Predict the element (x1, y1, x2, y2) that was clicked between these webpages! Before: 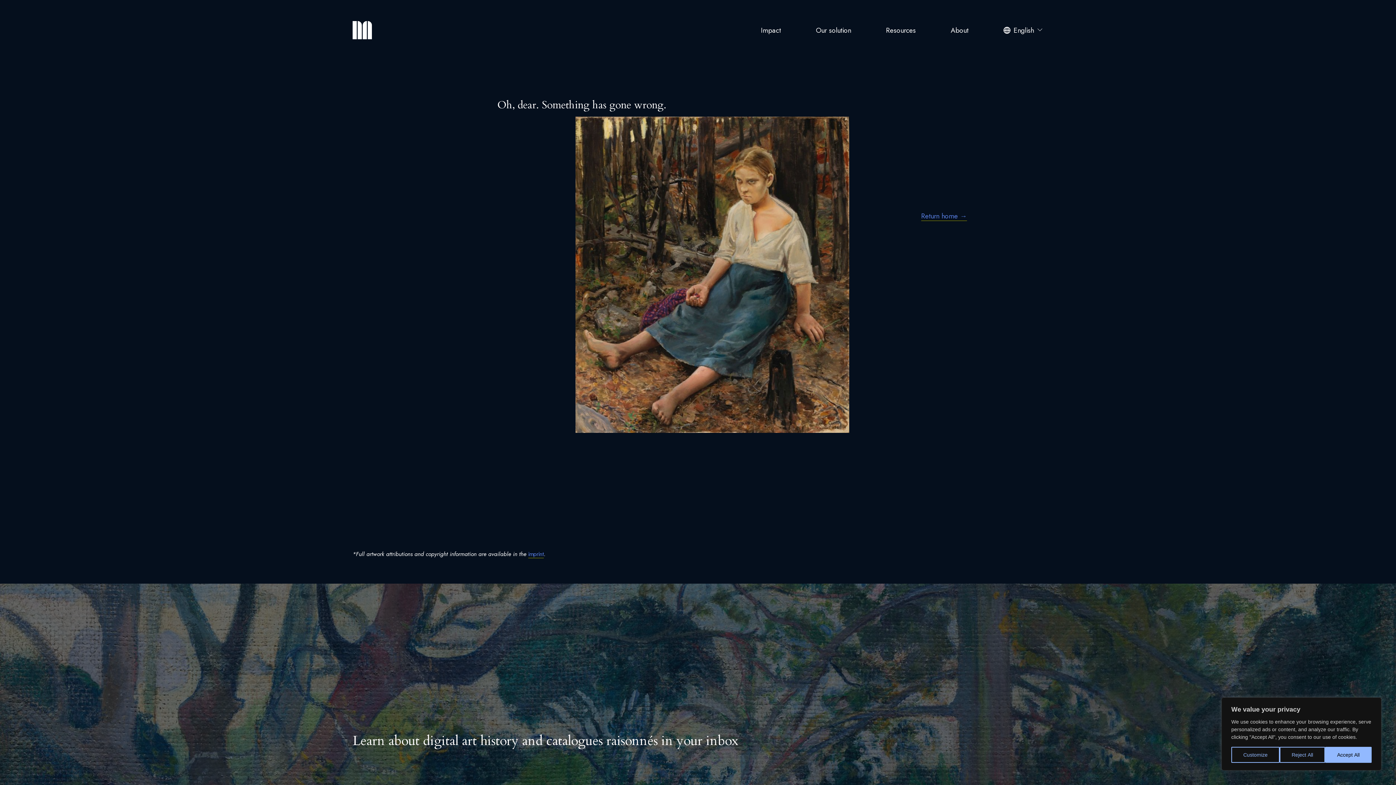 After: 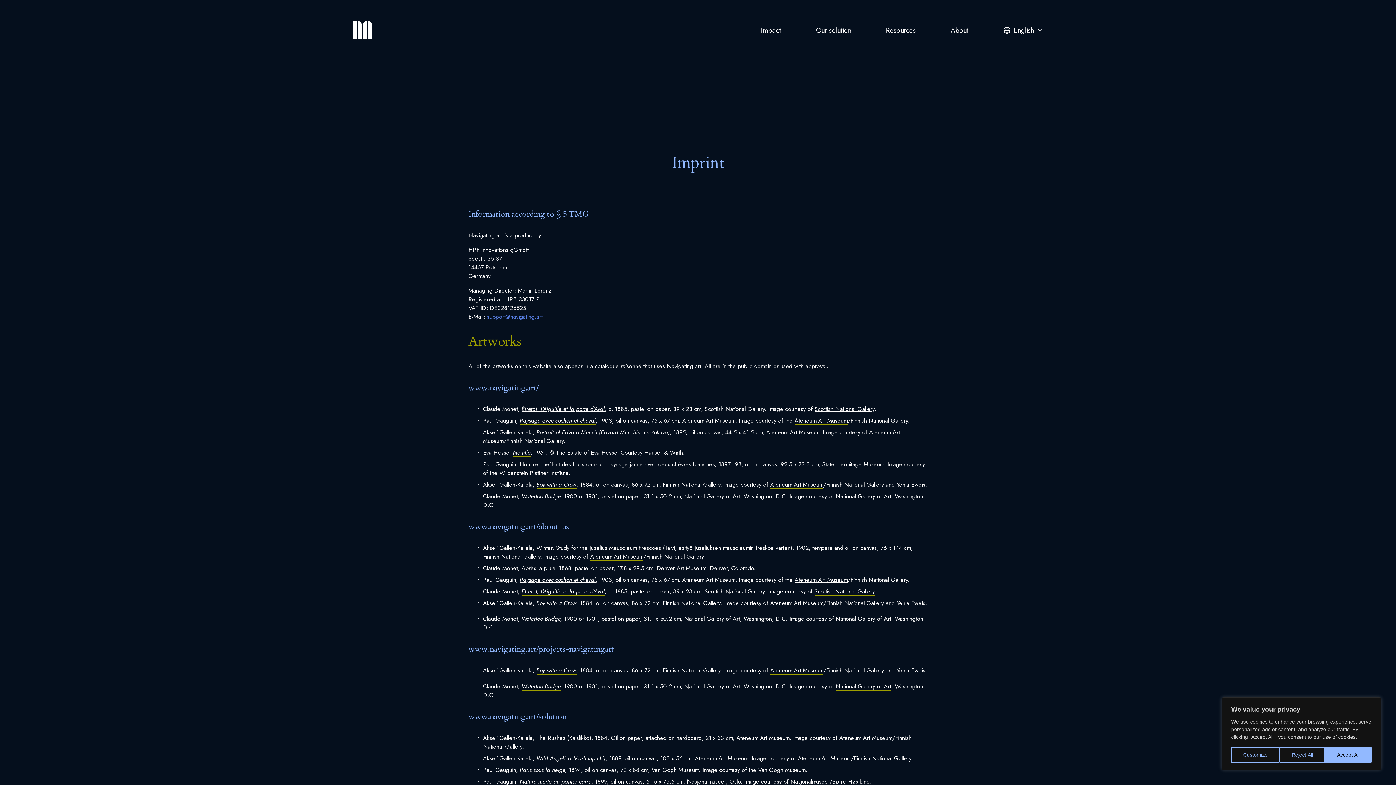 Action: label: imprint bbox: (528, 550, 544, 558)